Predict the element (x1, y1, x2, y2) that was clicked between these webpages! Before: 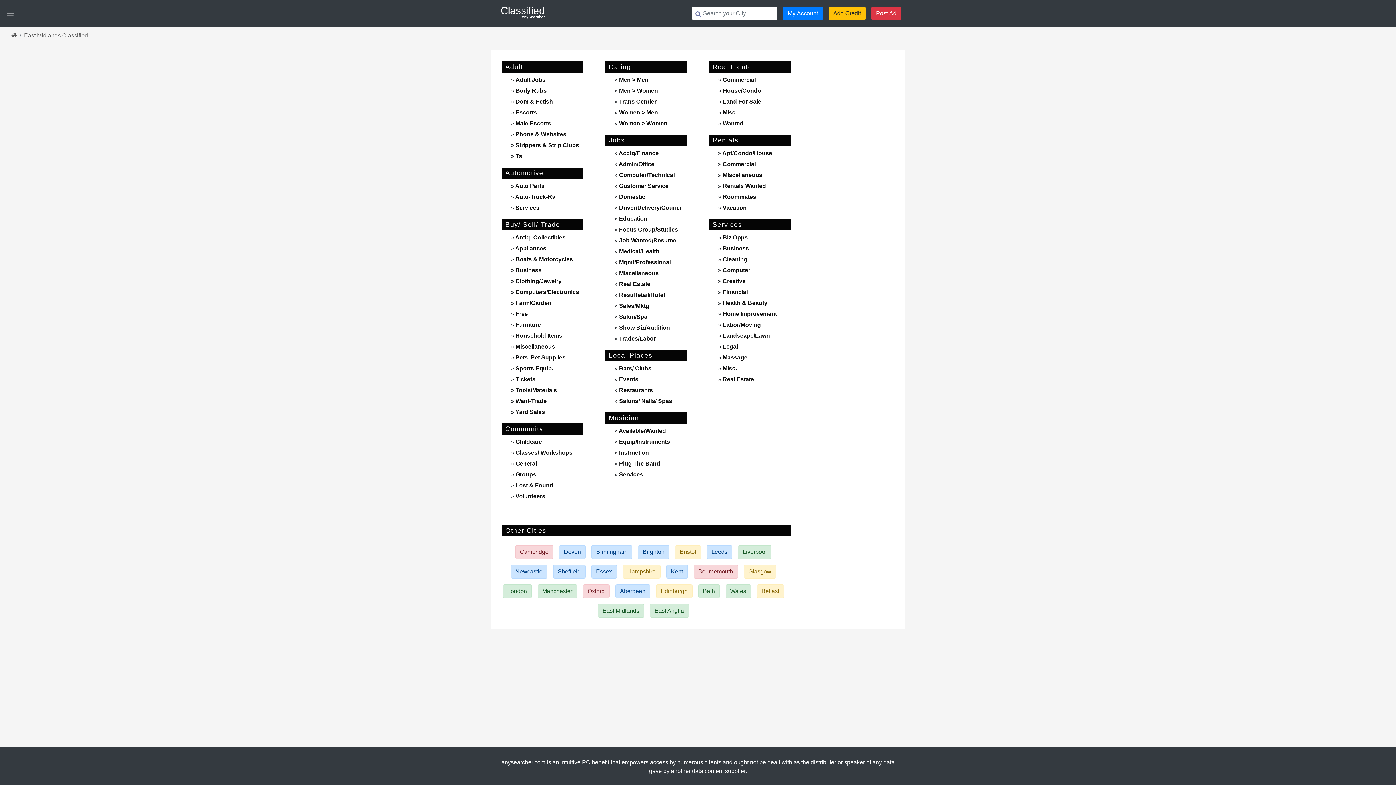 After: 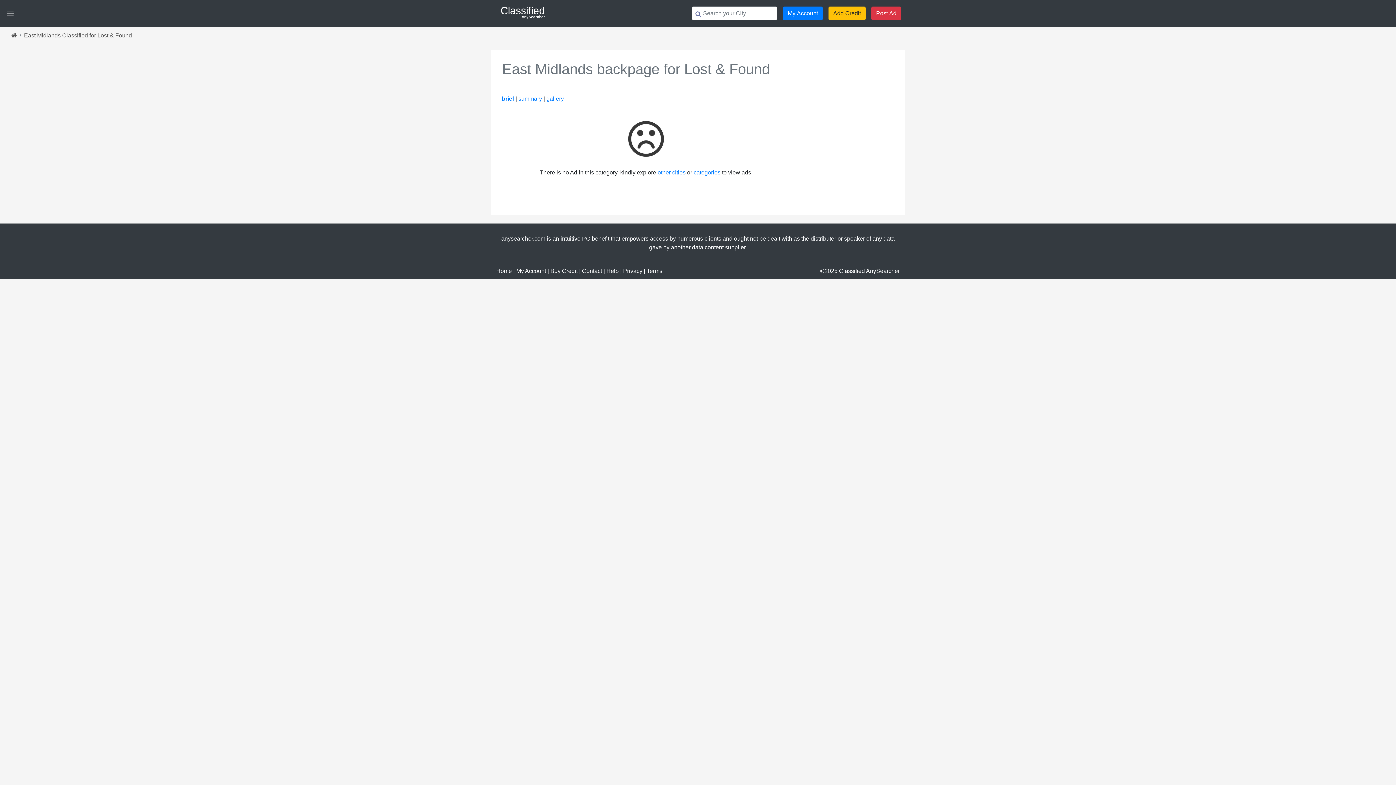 Action: bbox: (514, 482, 553, 488) label:  Lost & Found